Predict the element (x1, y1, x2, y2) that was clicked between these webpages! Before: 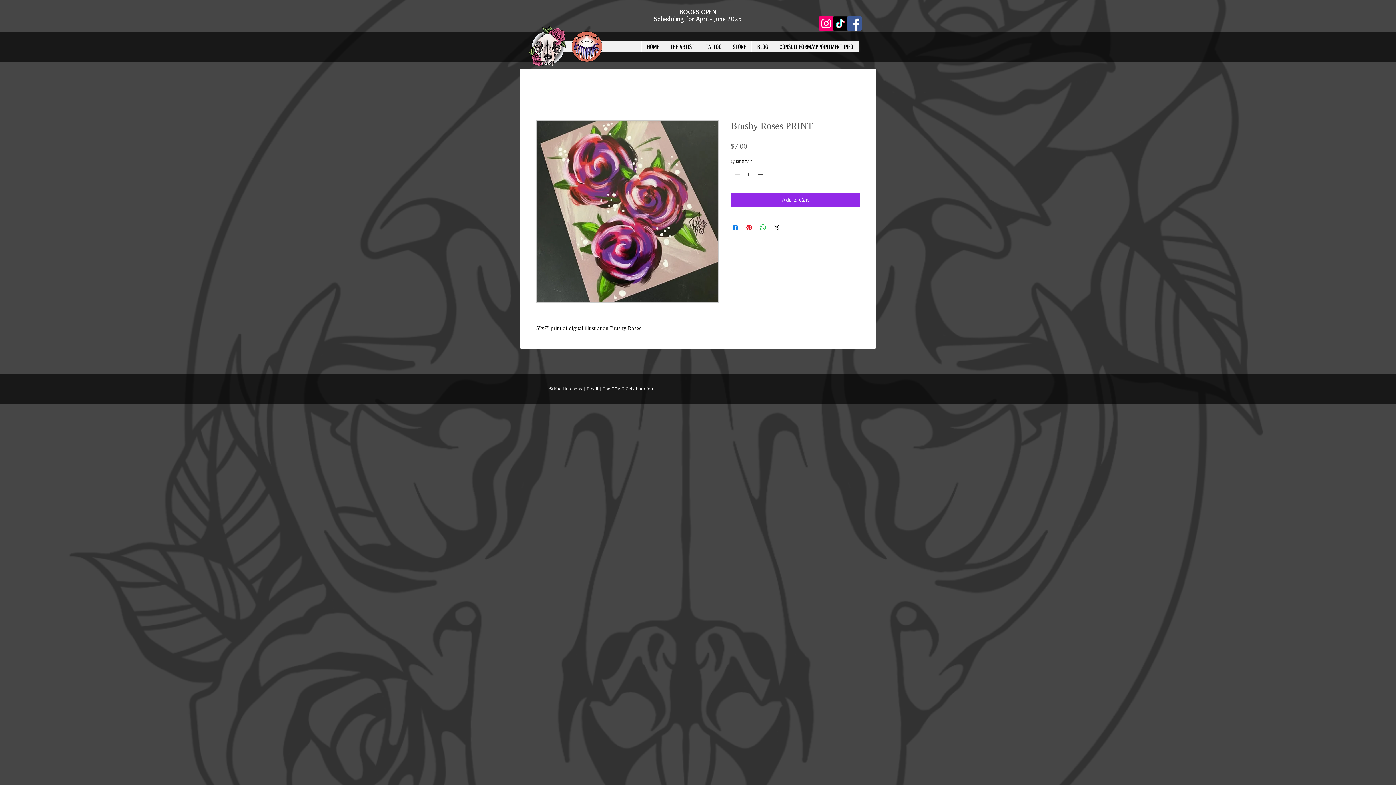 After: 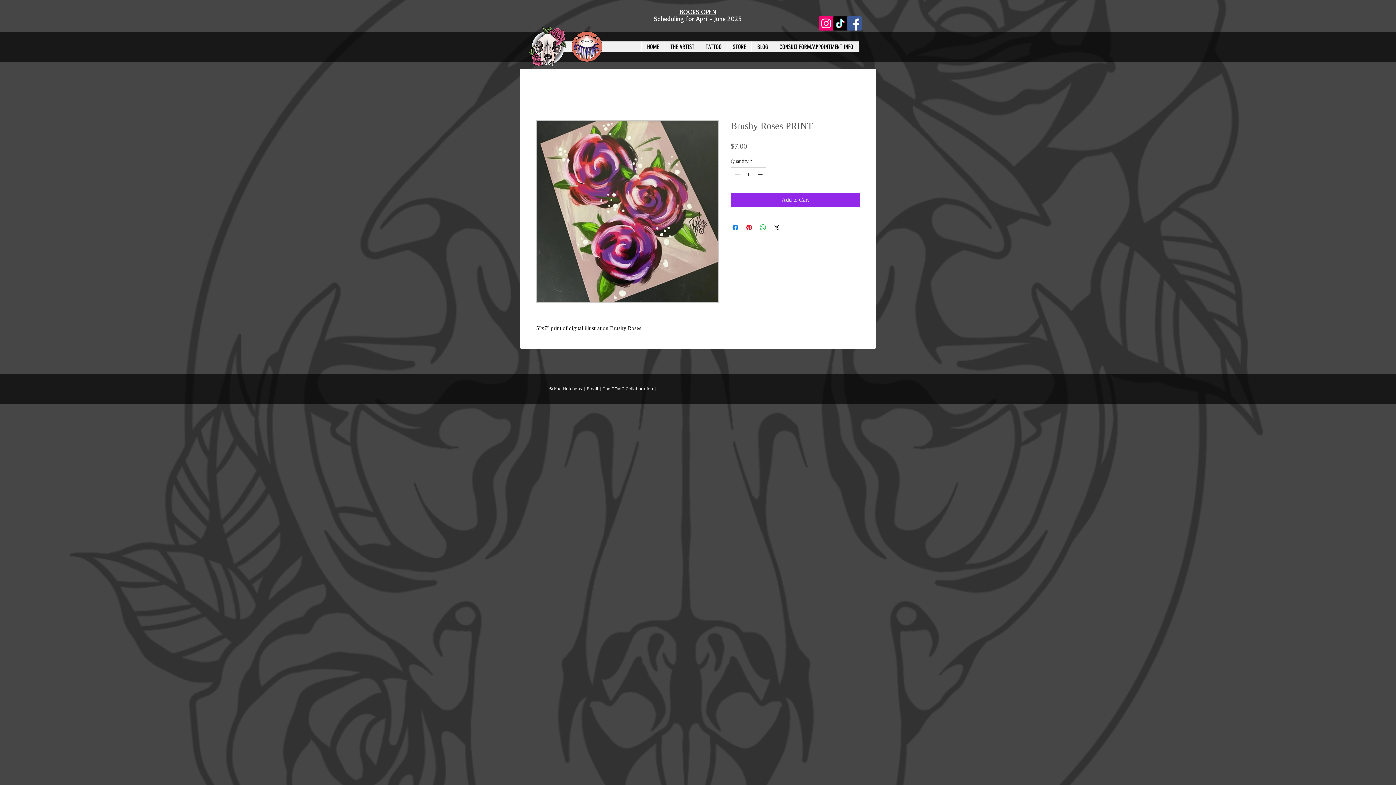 Action: label: TikTok bbox: (833, 16, 847, 30)